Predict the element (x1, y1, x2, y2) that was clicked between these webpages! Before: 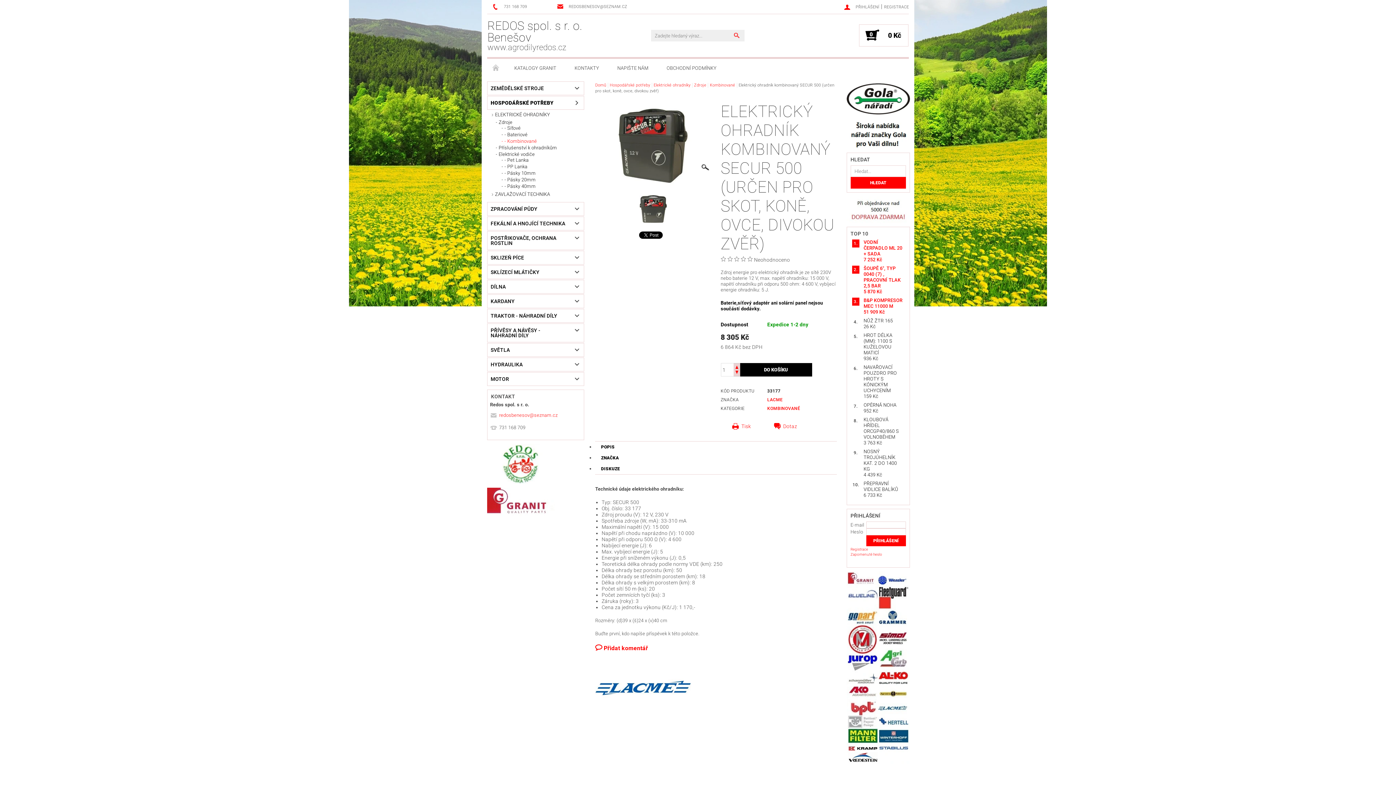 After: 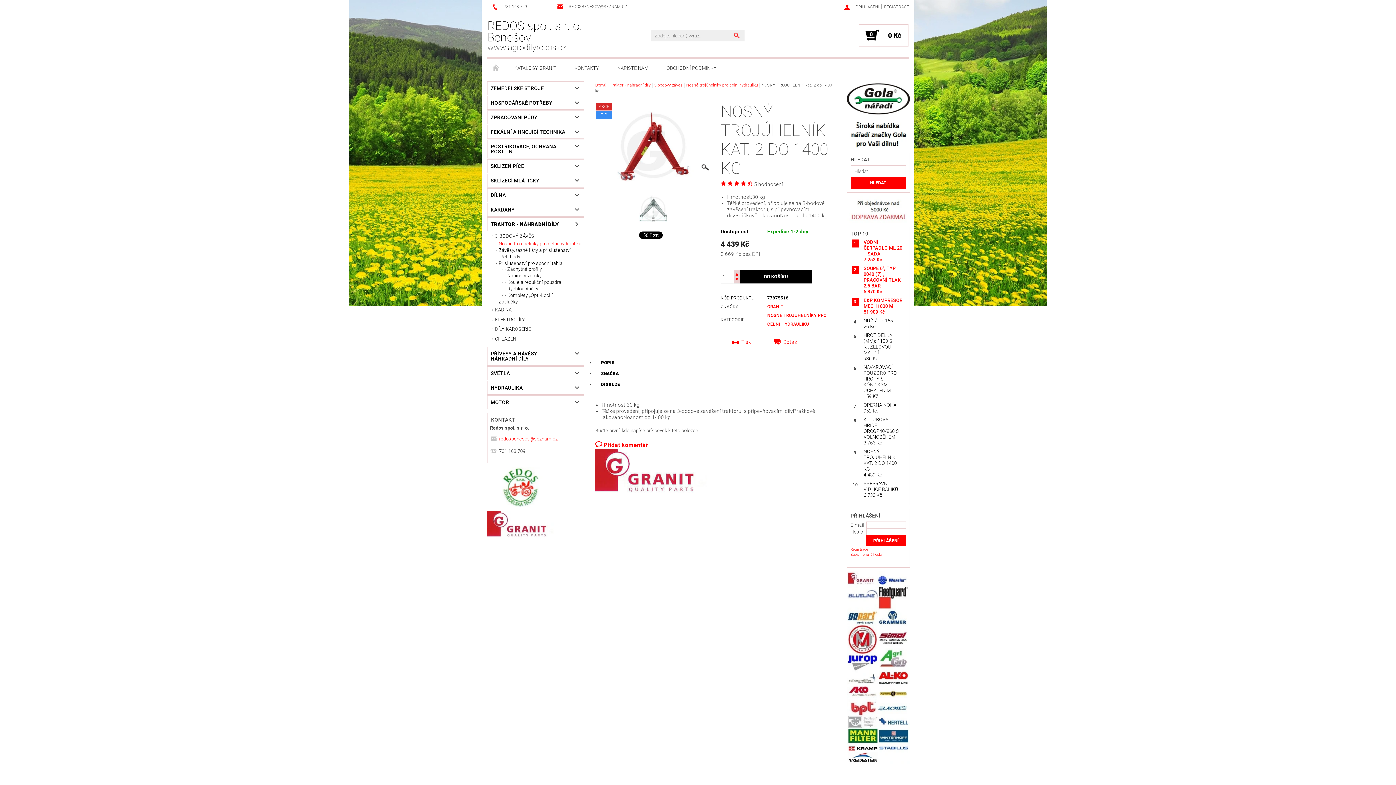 Action: bbox: (863, 449, 897, 472) label: NOSNÝ TROJÚHELNÍK KAT. 2 DO 1400 KG